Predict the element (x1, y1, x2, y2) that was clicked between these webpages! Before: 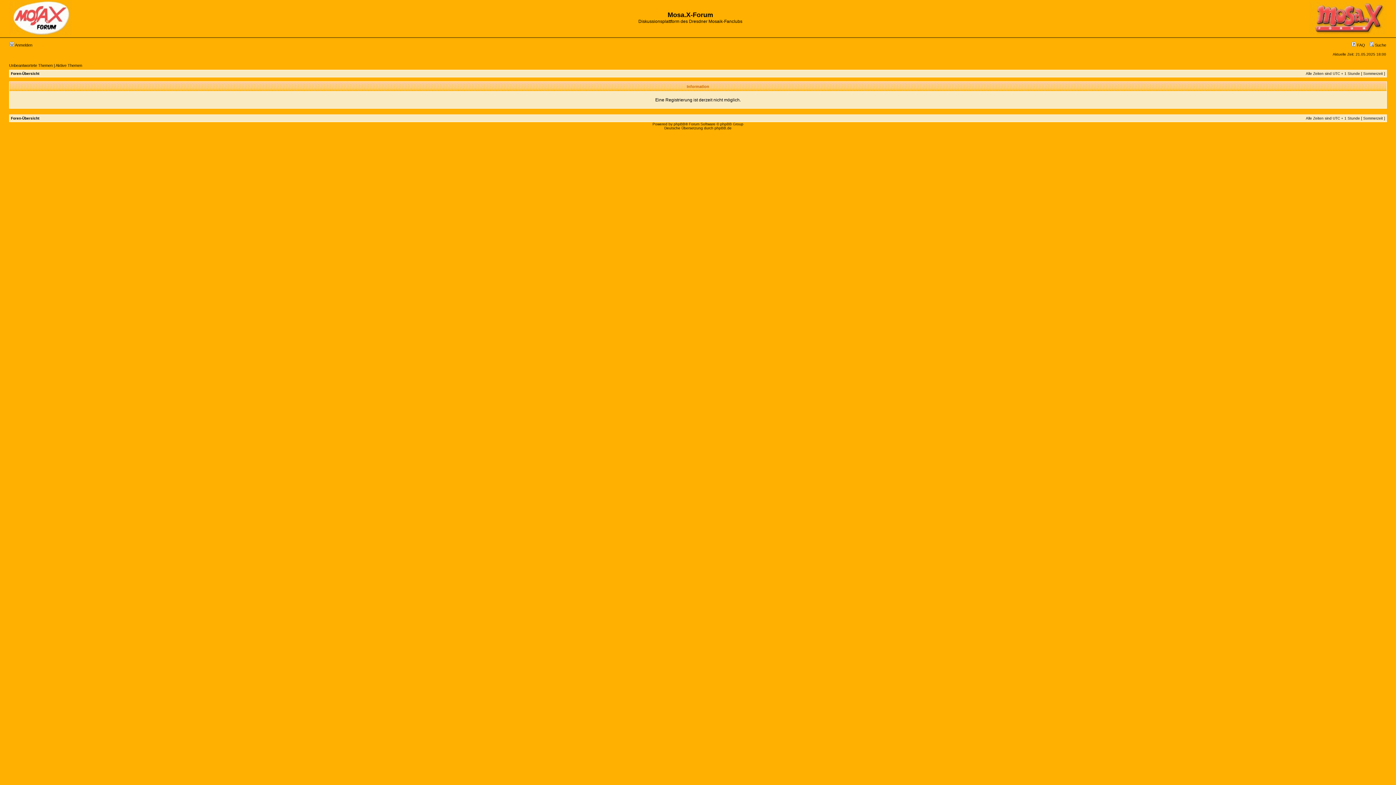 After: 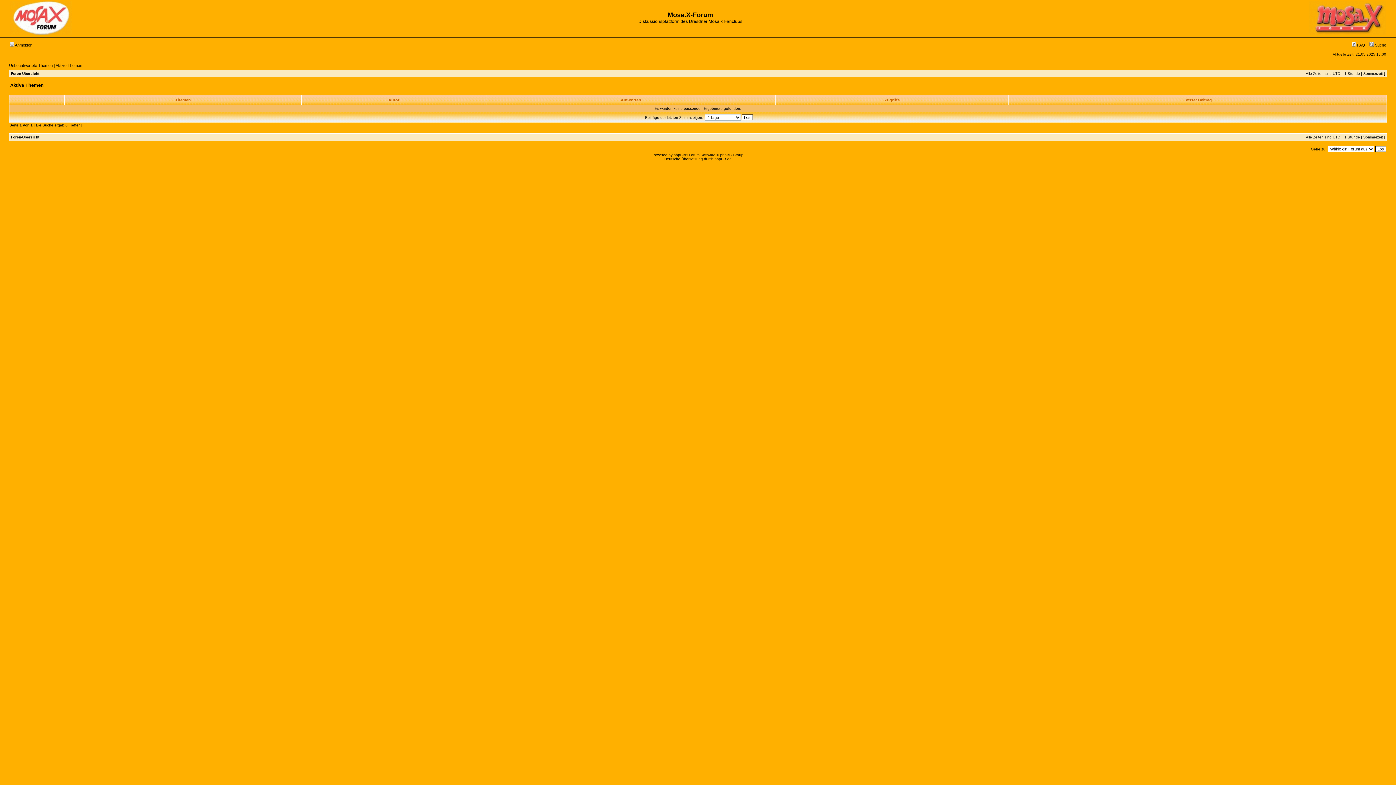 Action: label: Aktive Themen bbox: (55, 63, 82, 67)